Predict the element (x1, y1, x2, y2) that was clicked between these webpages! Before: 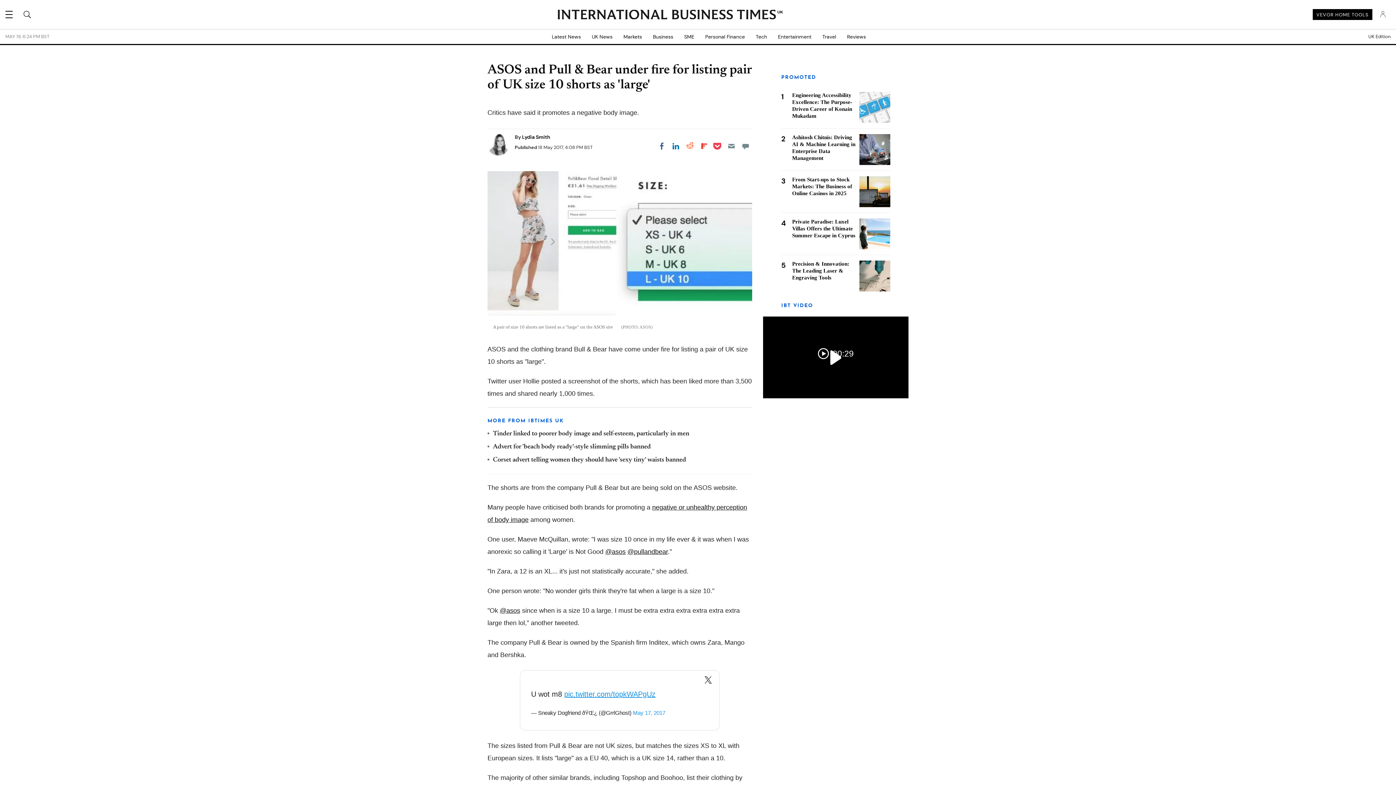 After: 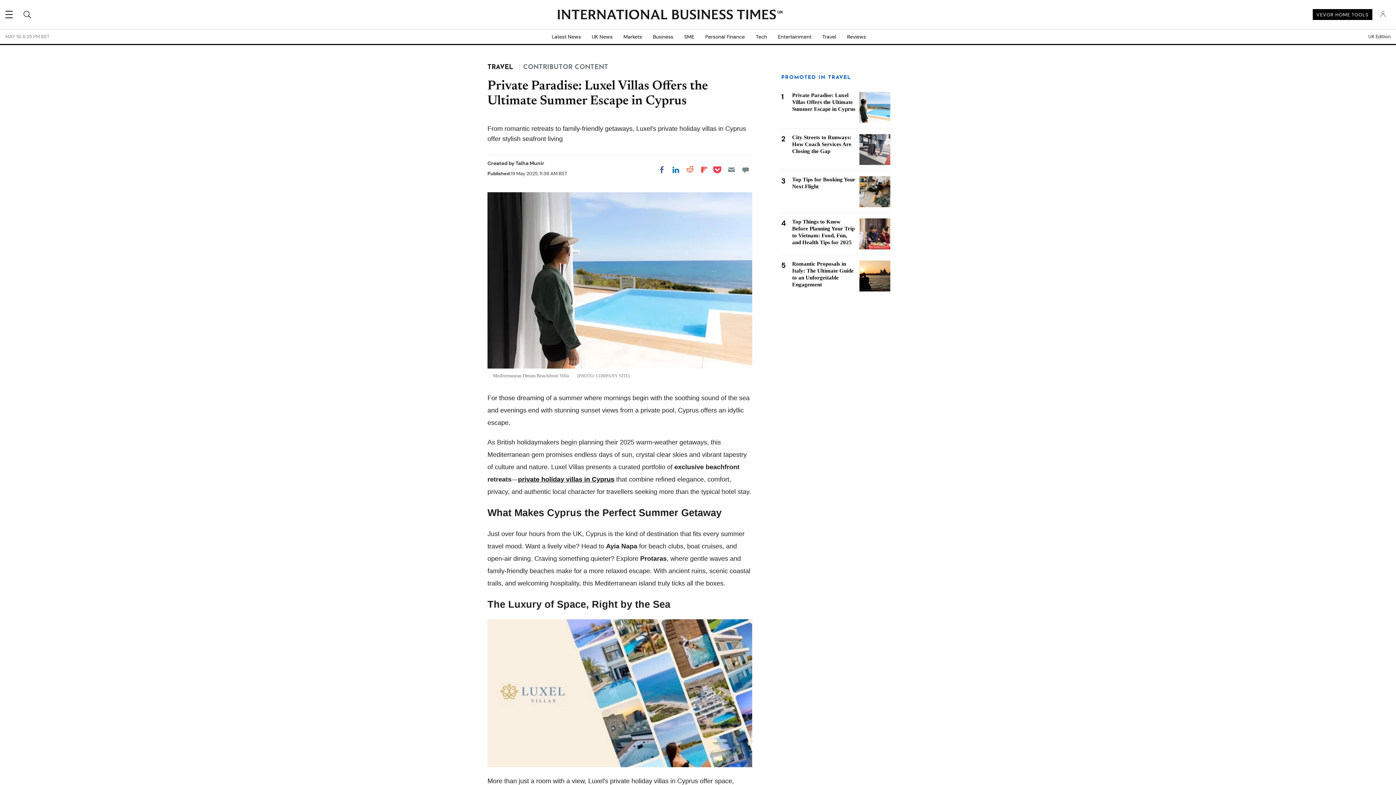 Action: bbox: (792, 218, 855, 238) label: Private Paradise: Luxel Villas Offers the Ultimate Summer Escape in Cyprus